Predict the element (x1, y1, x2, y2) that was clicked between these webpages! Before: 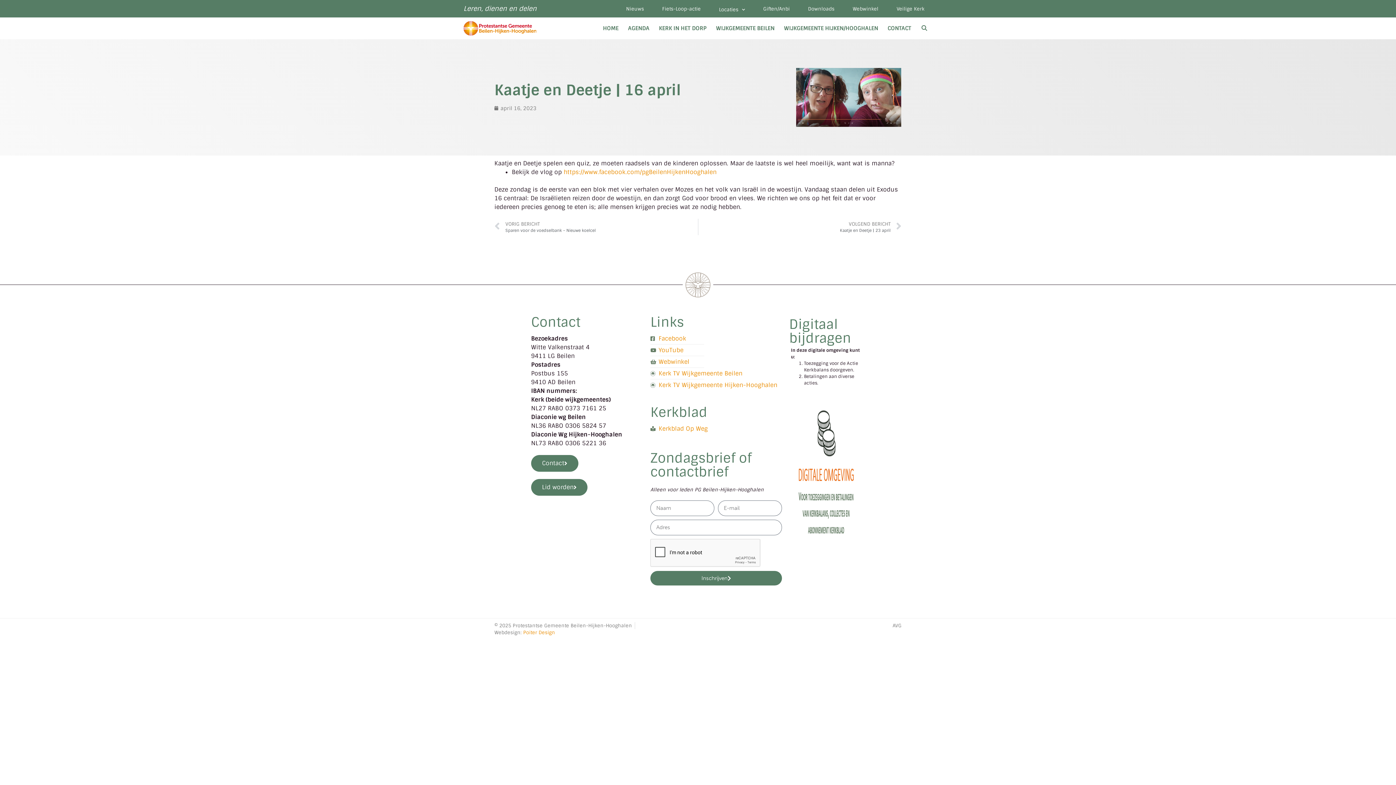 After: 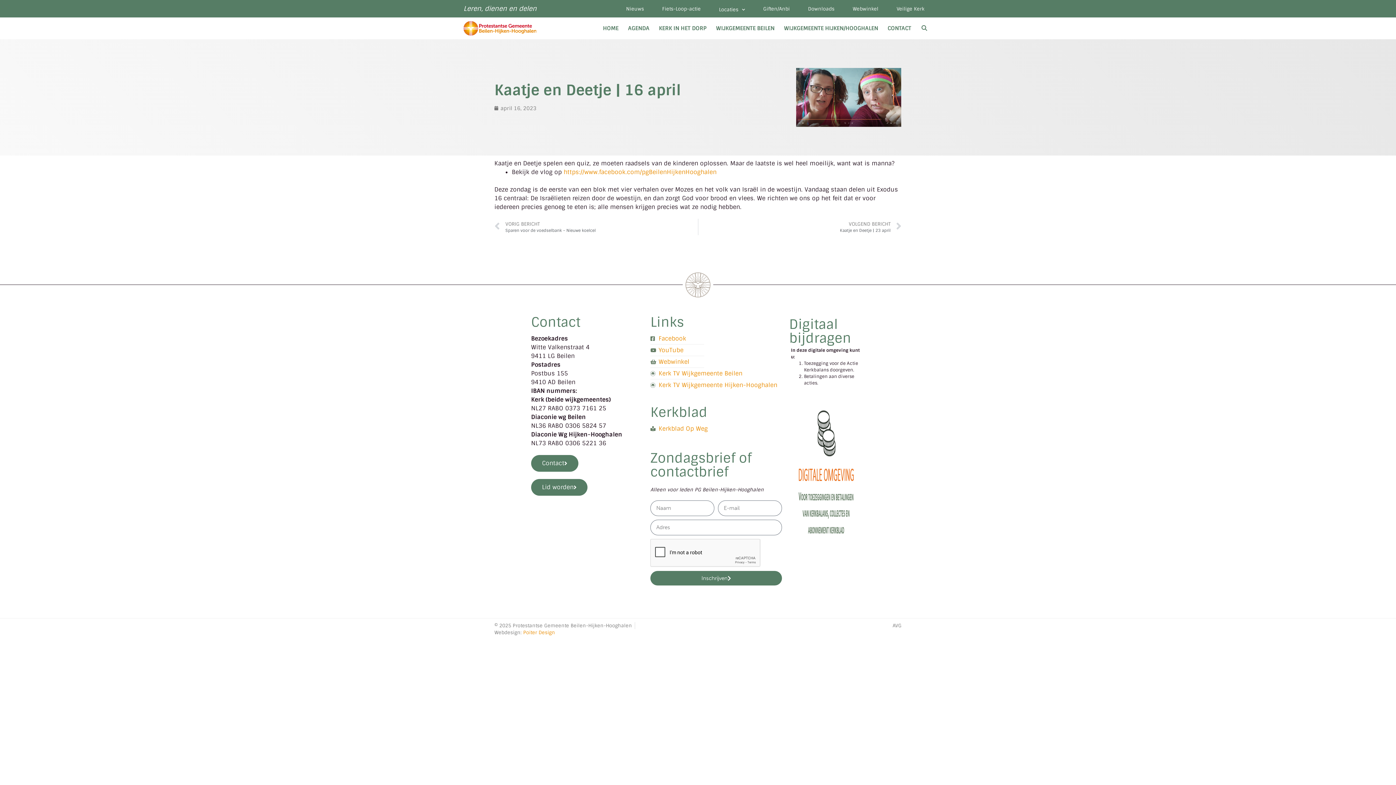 Action: label: YouTube bbox: (650, 346, 782, 354)